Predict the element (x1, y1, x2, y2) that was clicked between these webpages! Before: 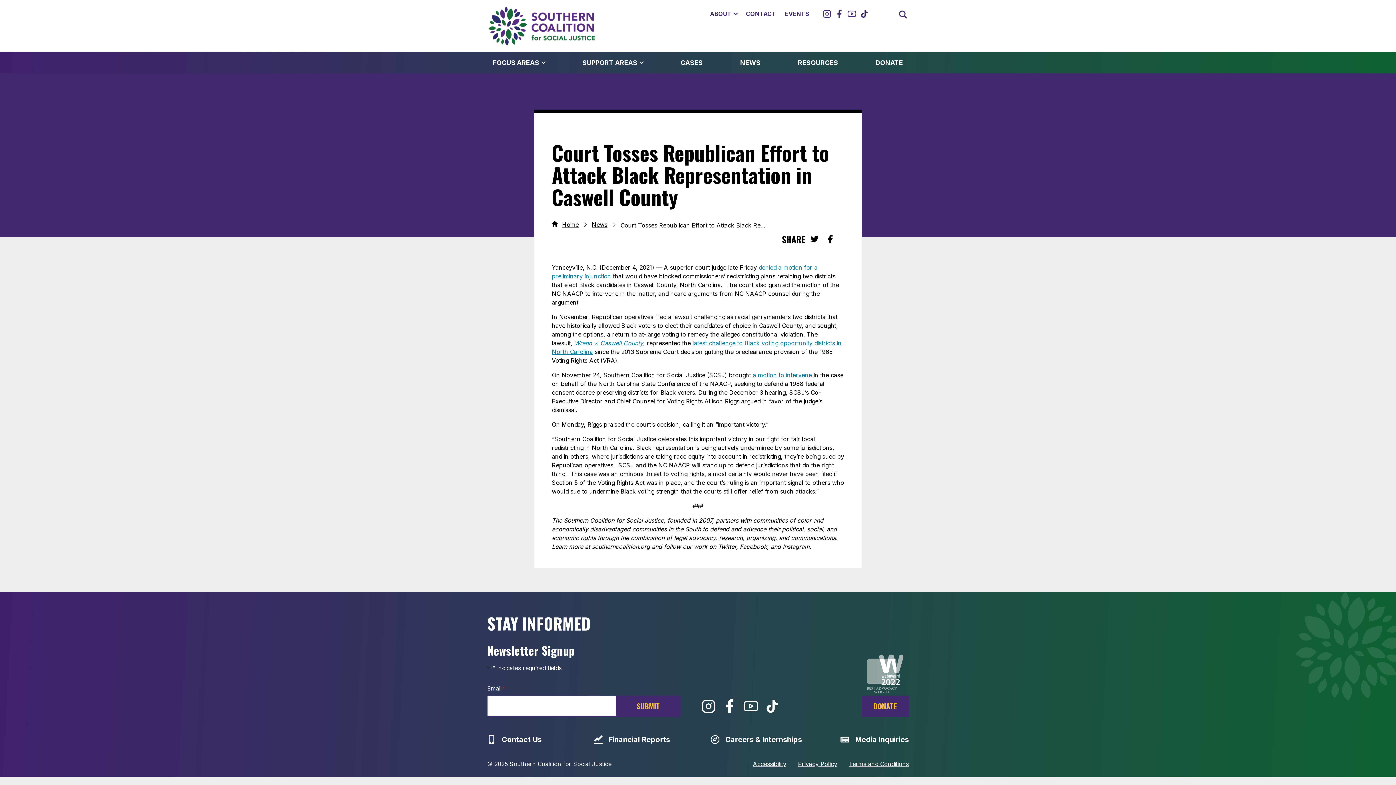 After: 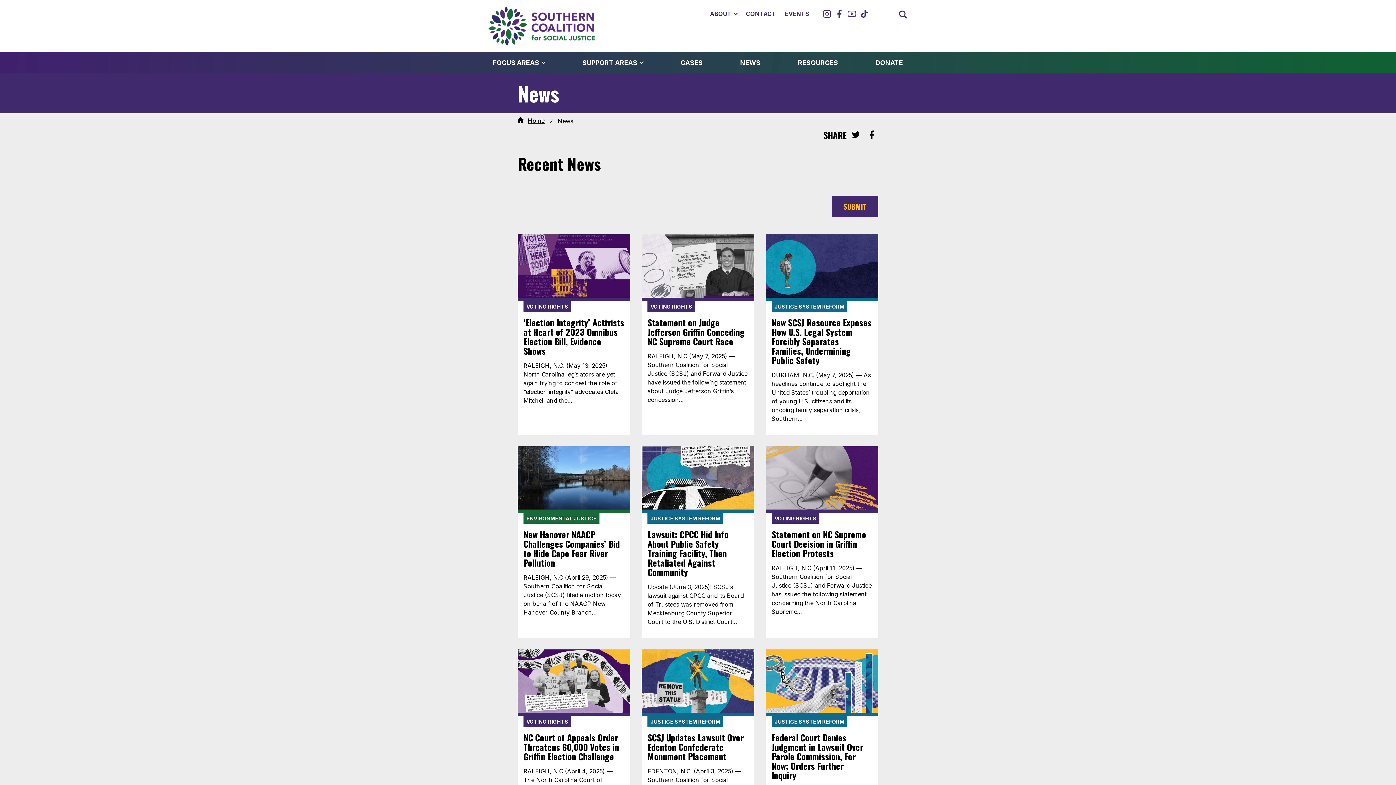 Action: bbox: (592, 221, 607, 228) label: News